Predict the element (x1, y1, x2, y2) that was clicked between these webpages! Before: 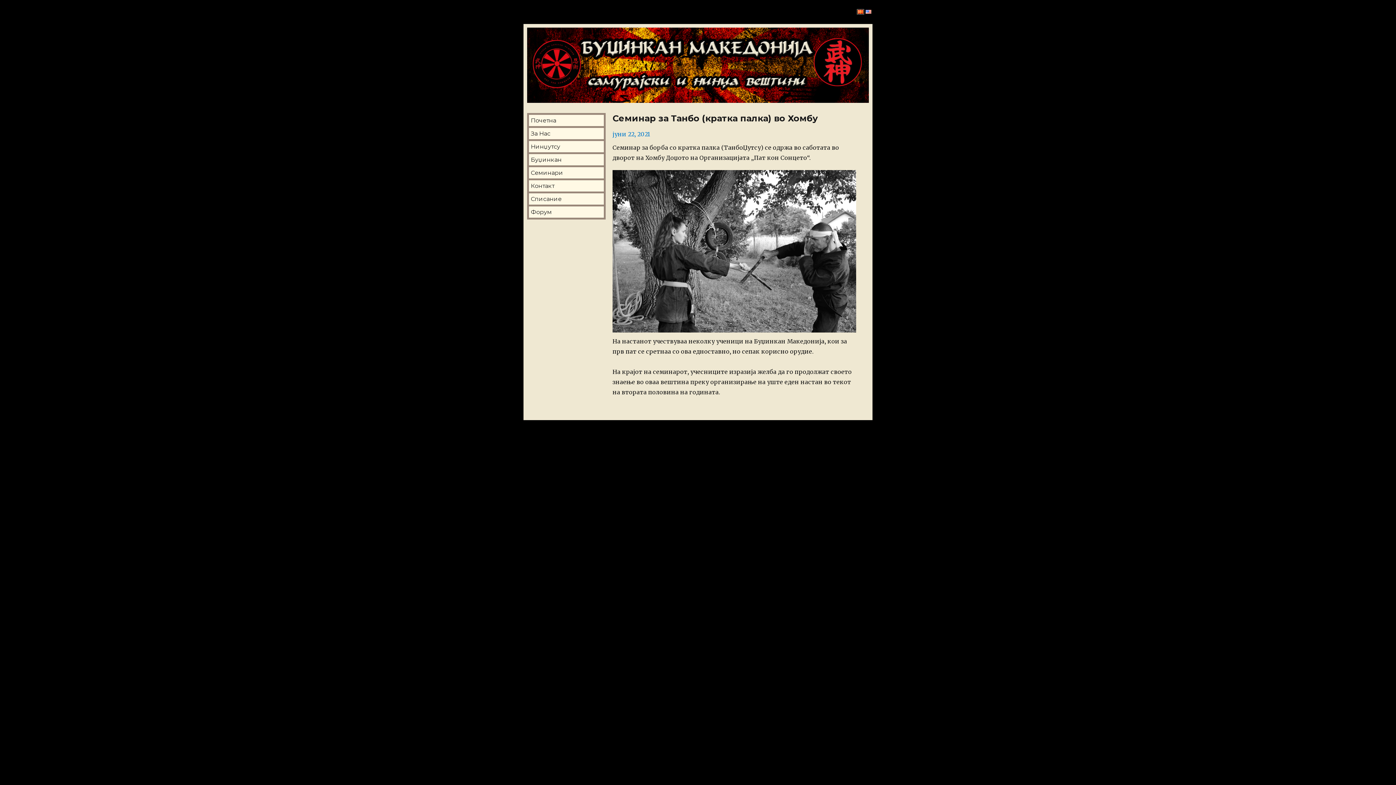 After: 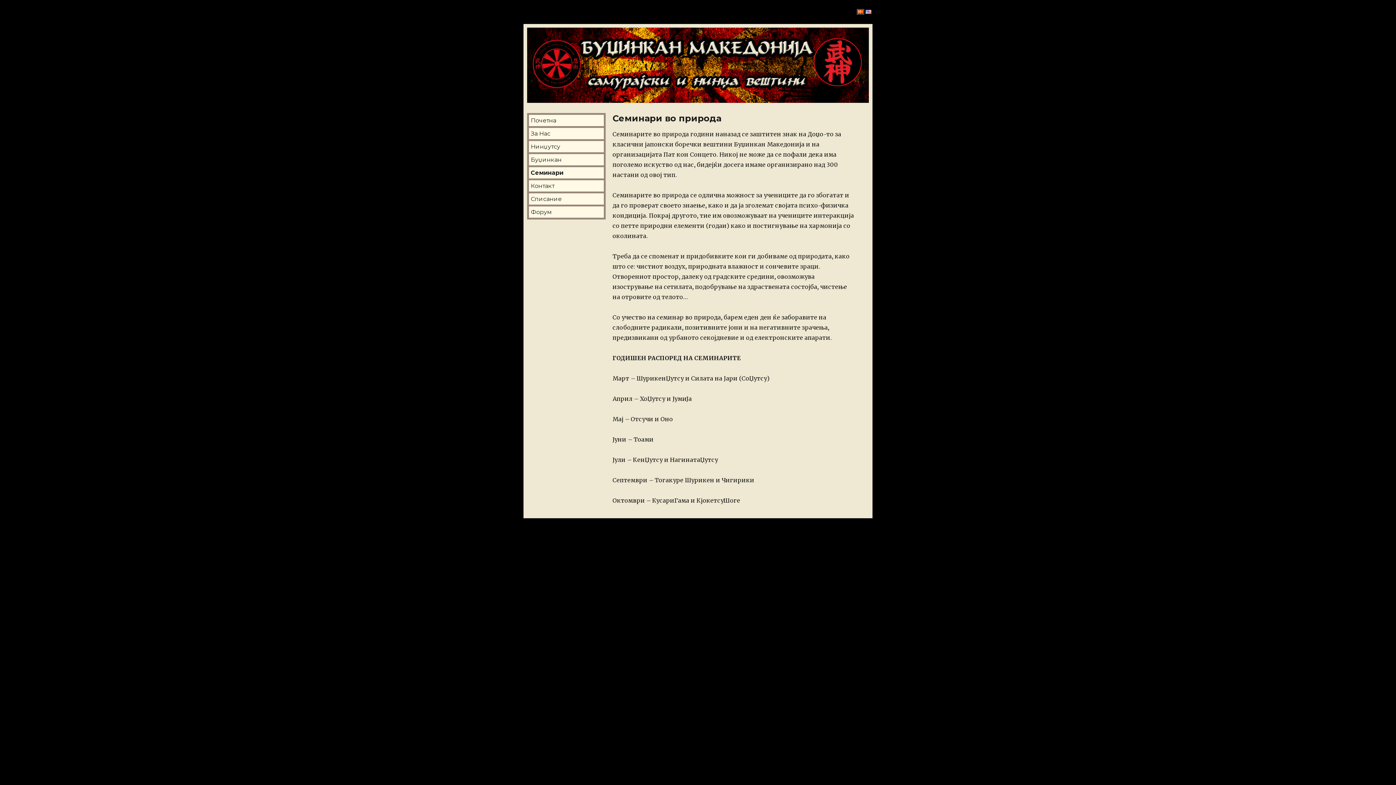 Action: bbox: (529, 167, 604, 178) label: Семинари